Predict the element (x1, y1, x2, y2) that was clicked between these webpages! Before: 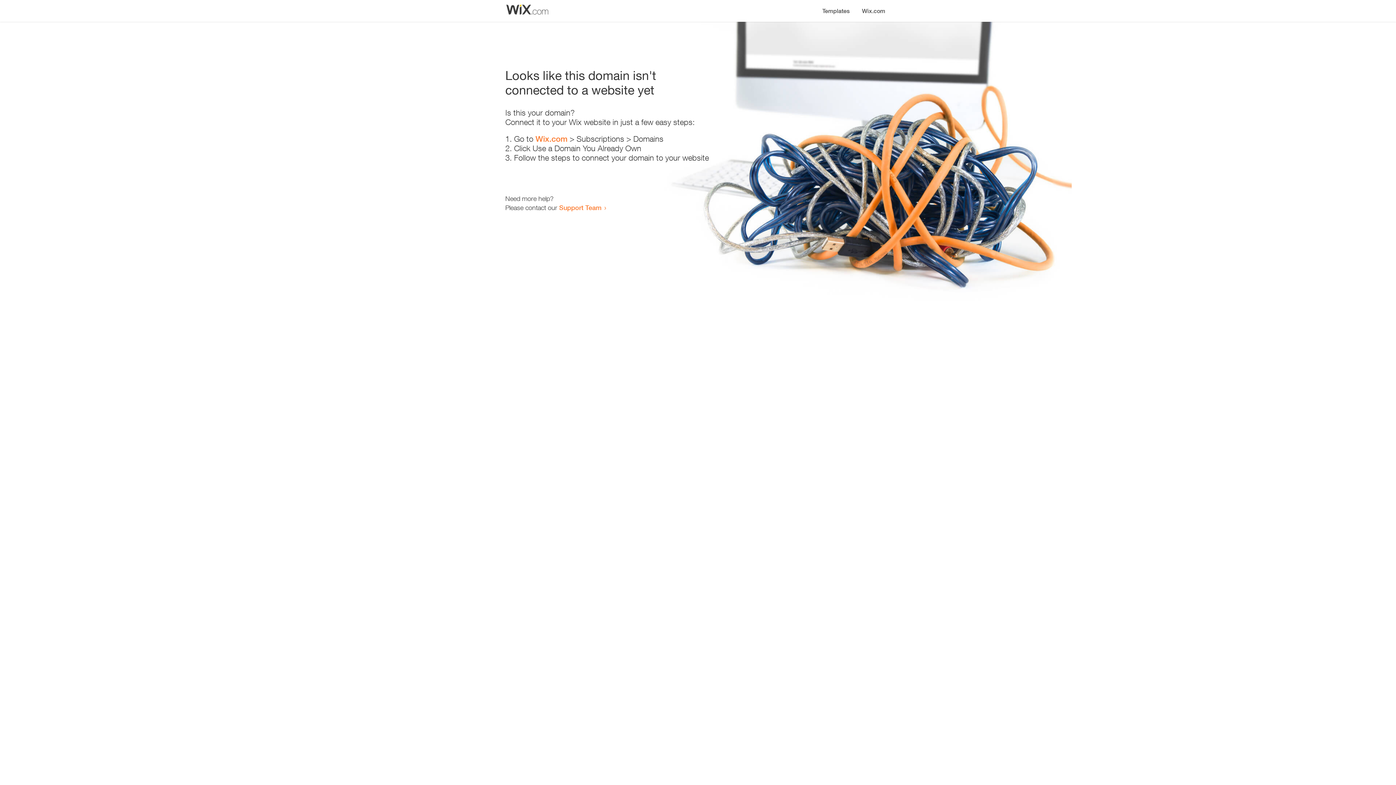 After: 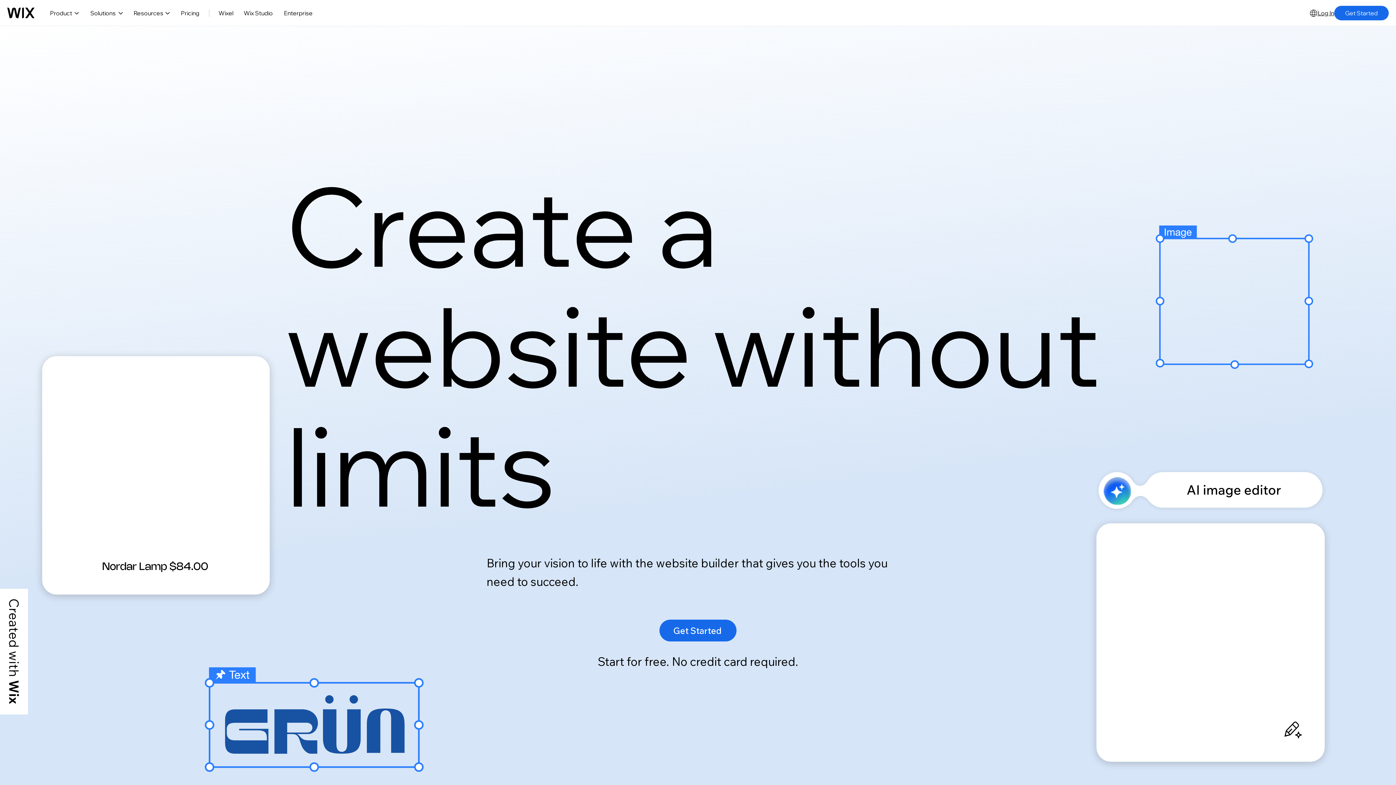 Action: label: Wix.com bbox: (856, 0, 890, 14)